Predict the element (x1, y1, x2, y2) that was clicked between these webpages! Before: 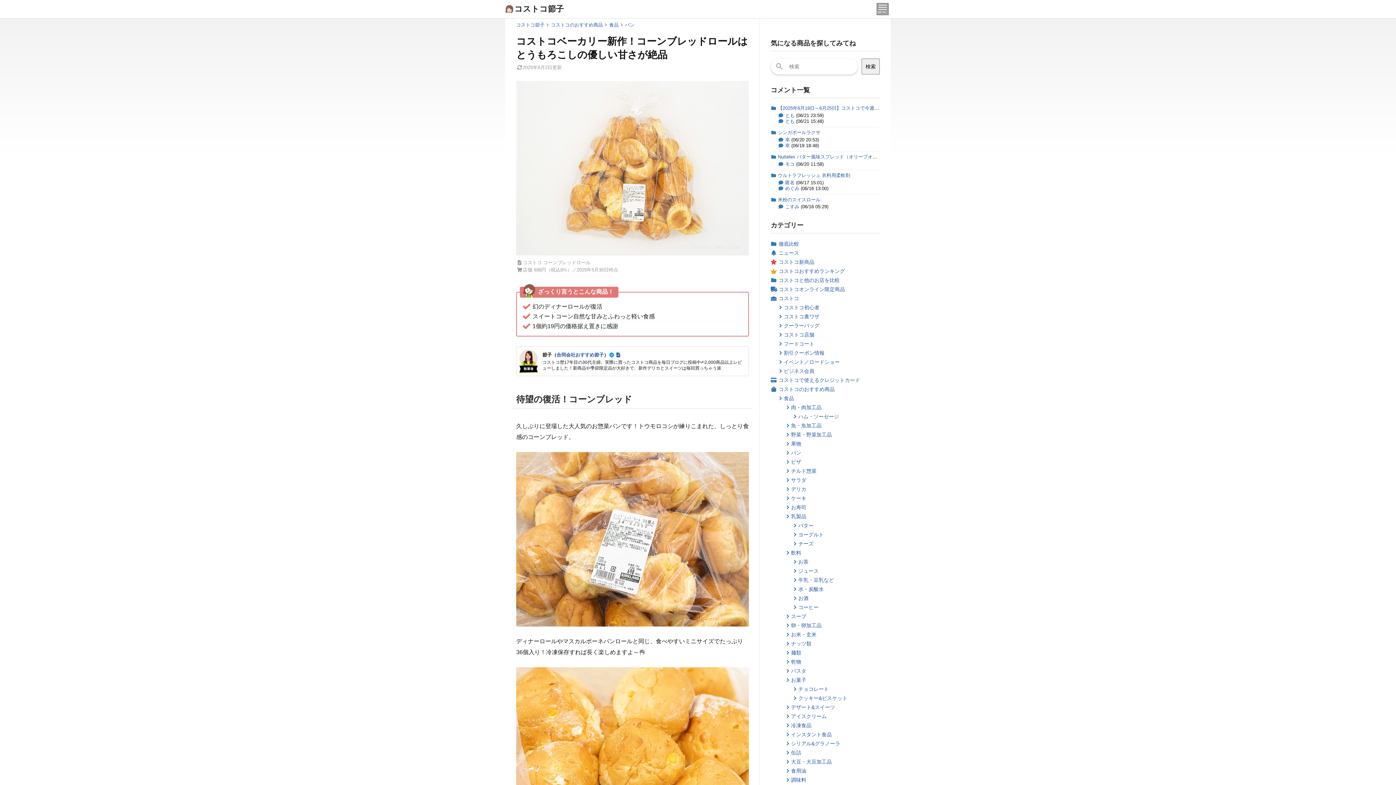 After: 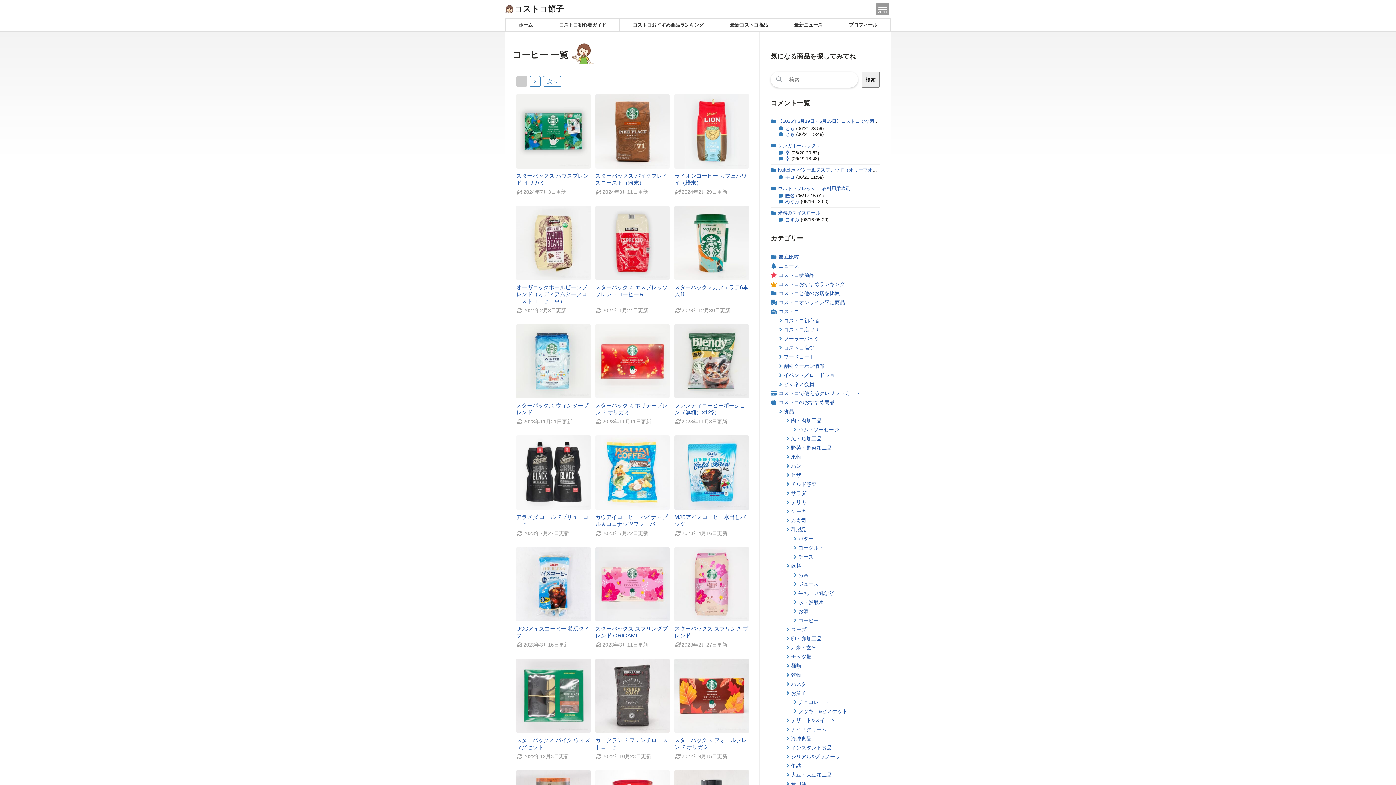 Action: bbox: (798, 604, 818, 610) label: コーヒー